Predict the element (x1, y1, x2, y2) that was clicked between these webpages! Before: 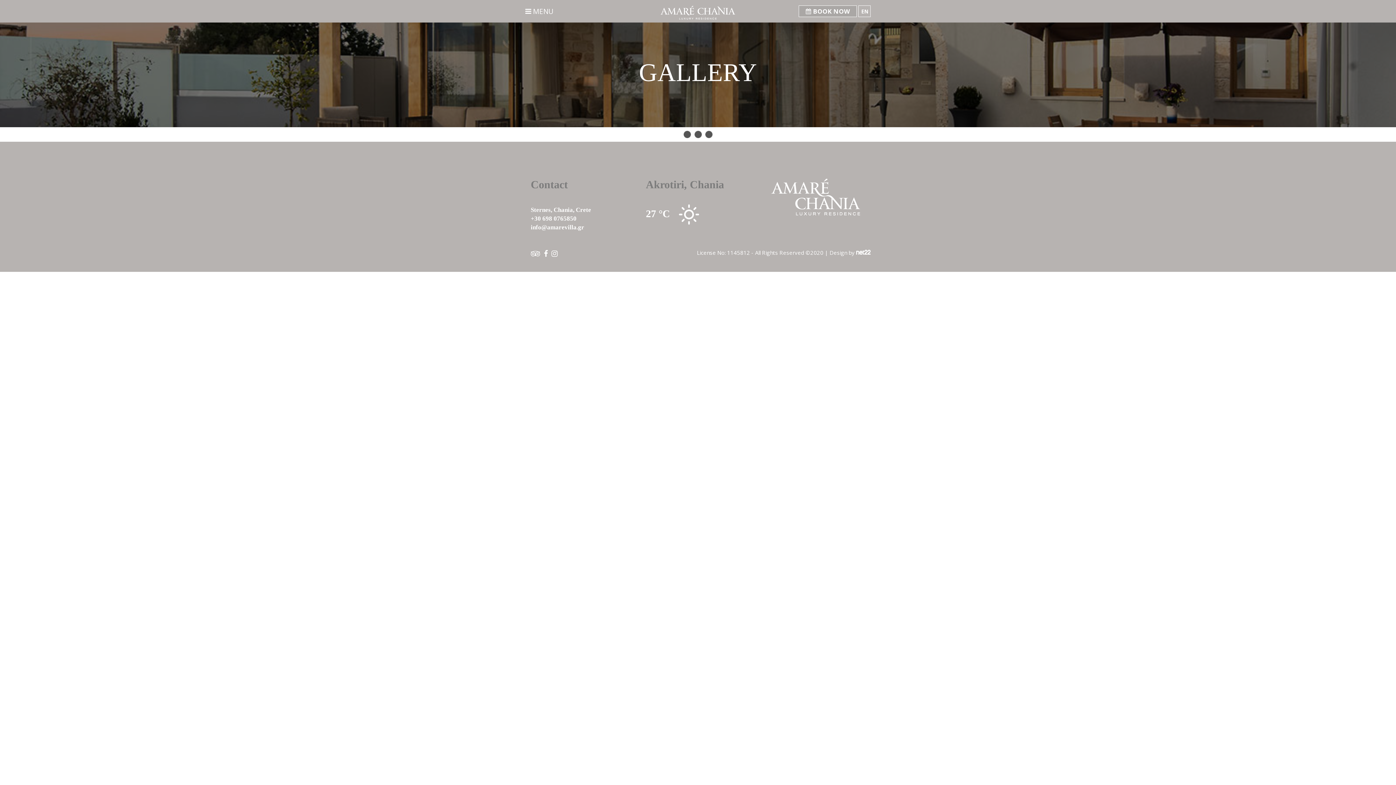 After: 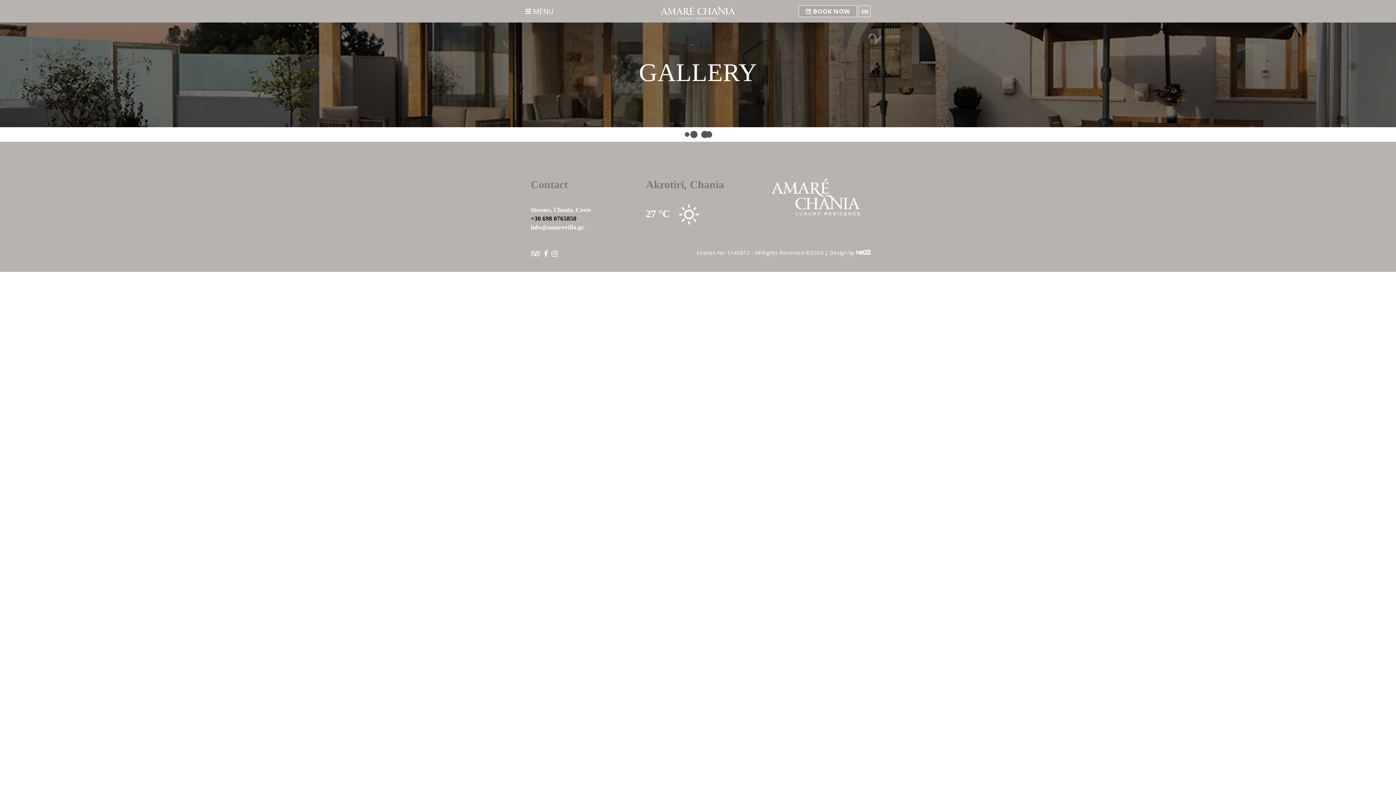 Action: label: ‭+30 698 0765850‬ bbox: (530, 215, 576, 222)